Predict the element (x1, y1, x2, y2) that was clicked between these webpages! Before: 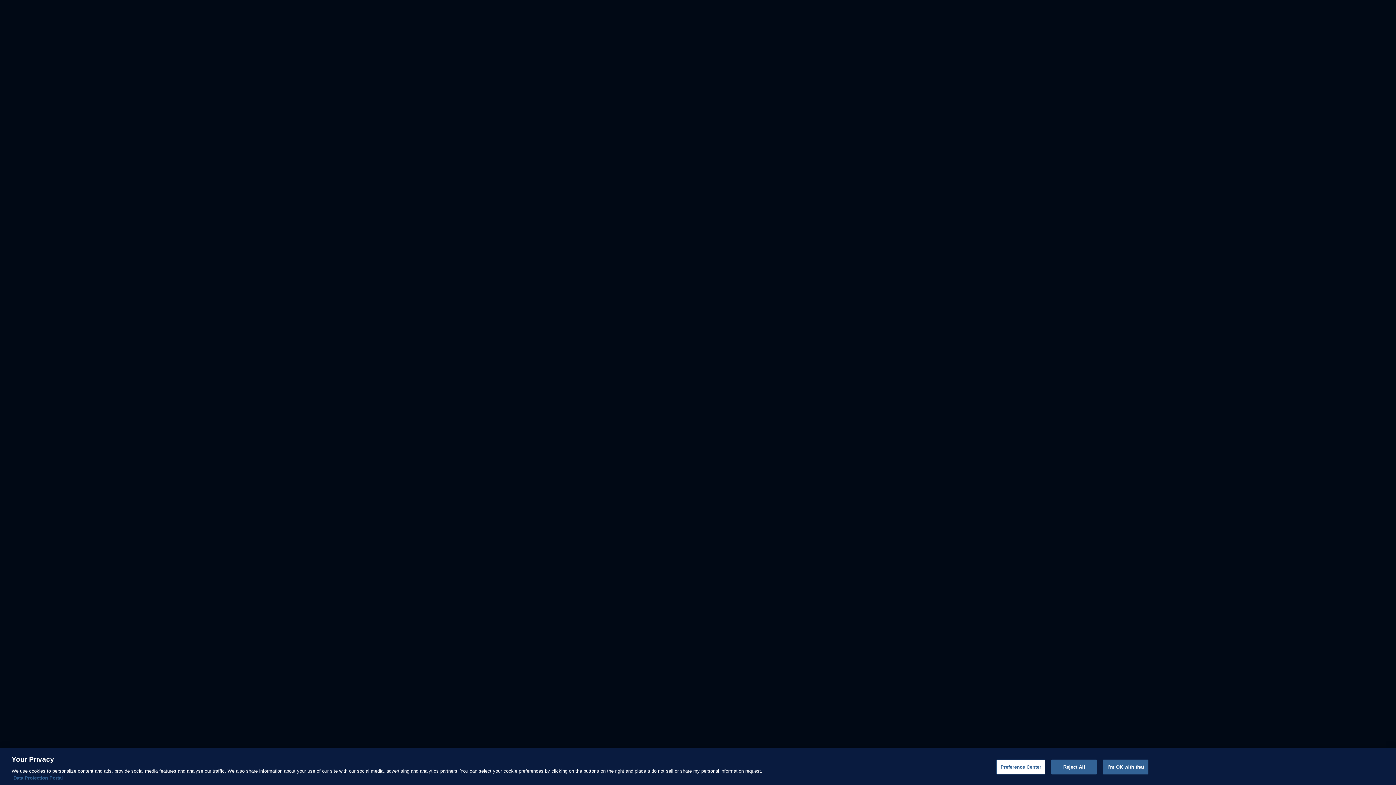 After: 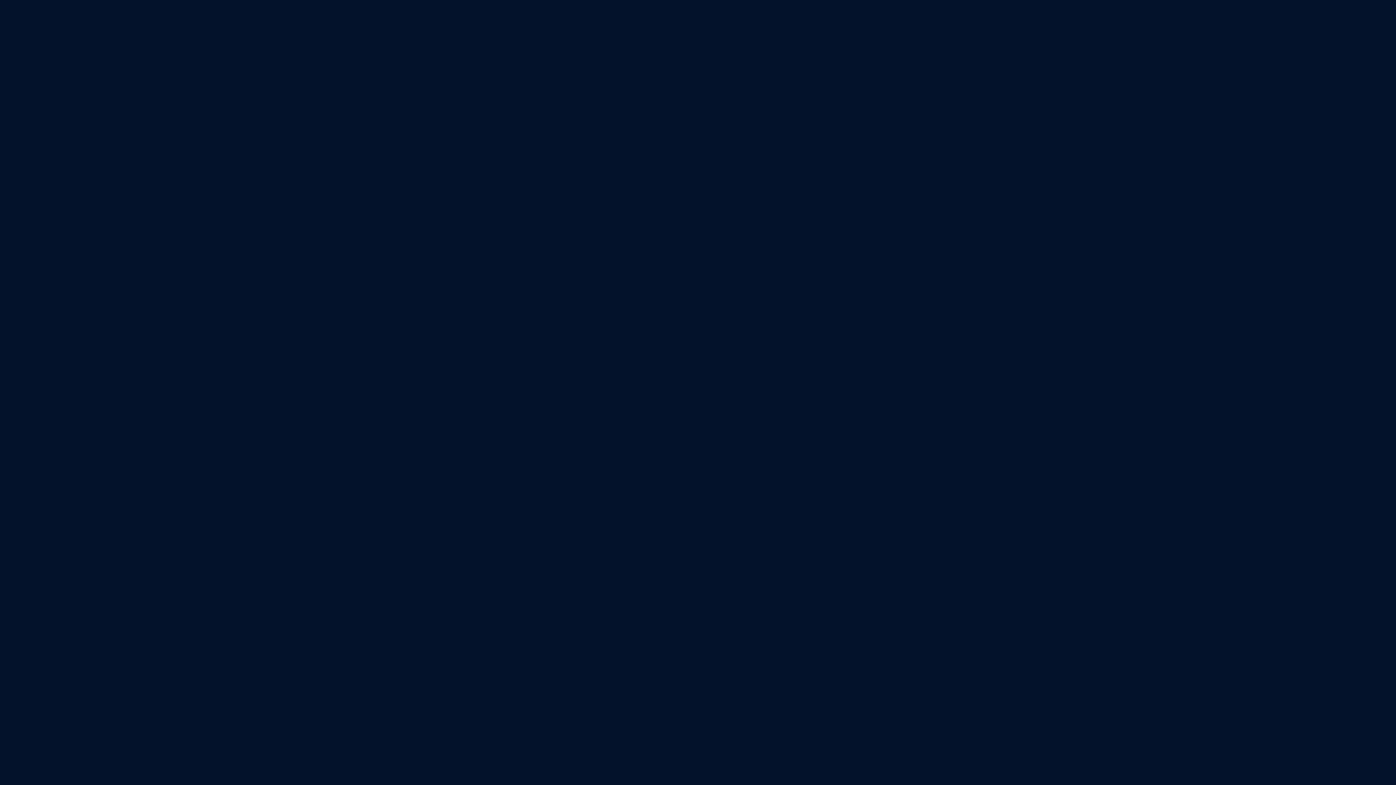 Action: bbox: (1051, 760, 1097, 774) label: Reject All